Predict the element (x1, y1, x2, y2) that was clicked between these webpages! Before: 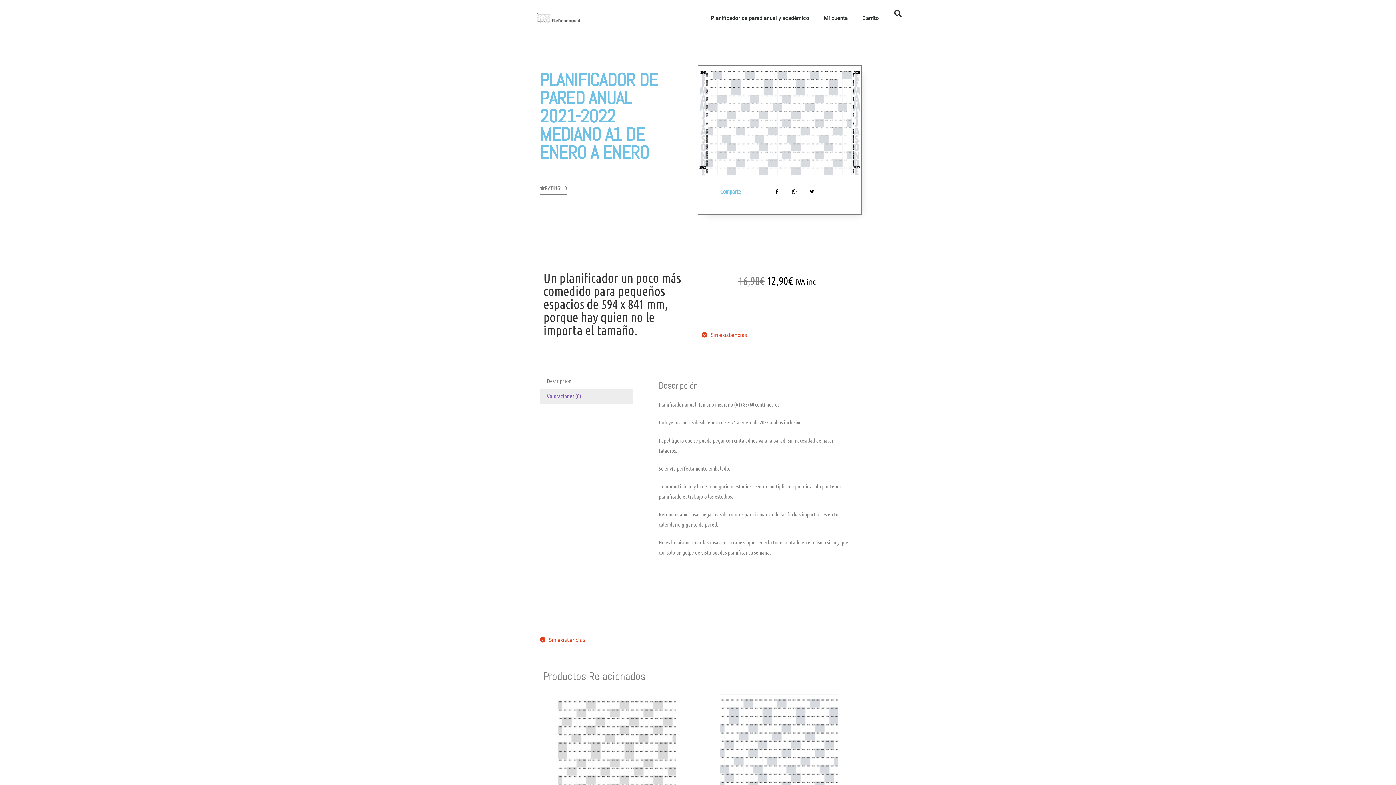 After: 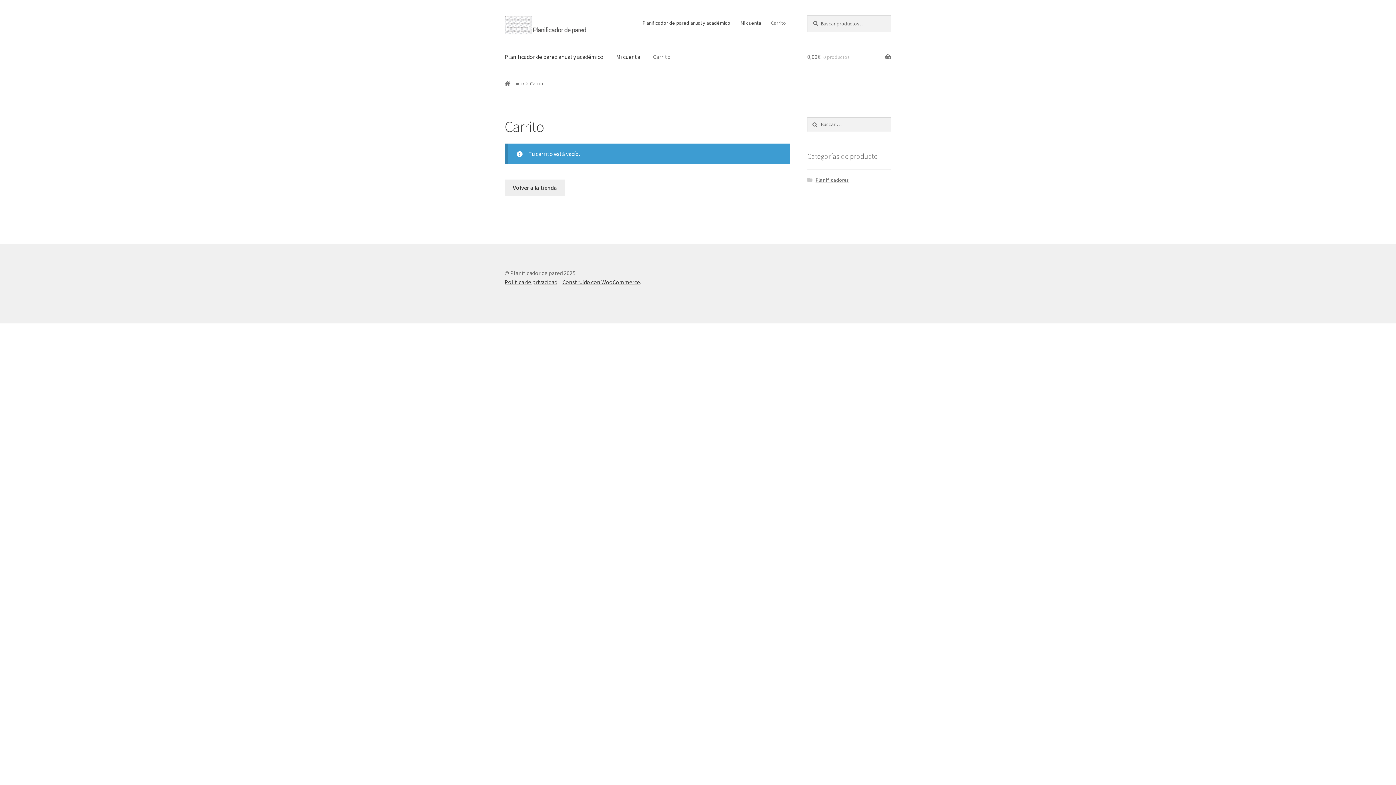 Action: bbox: (855, 0, 886, 36) label: Carrito